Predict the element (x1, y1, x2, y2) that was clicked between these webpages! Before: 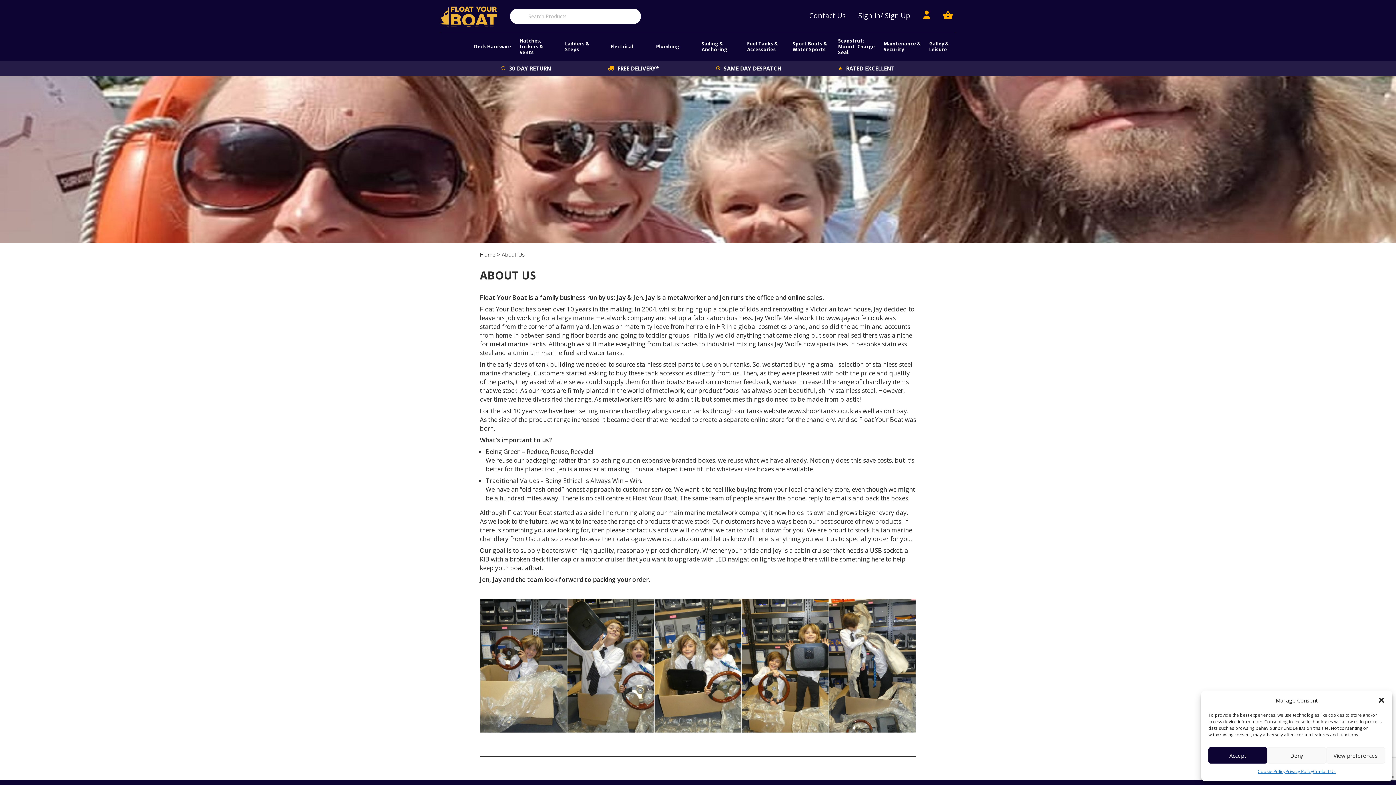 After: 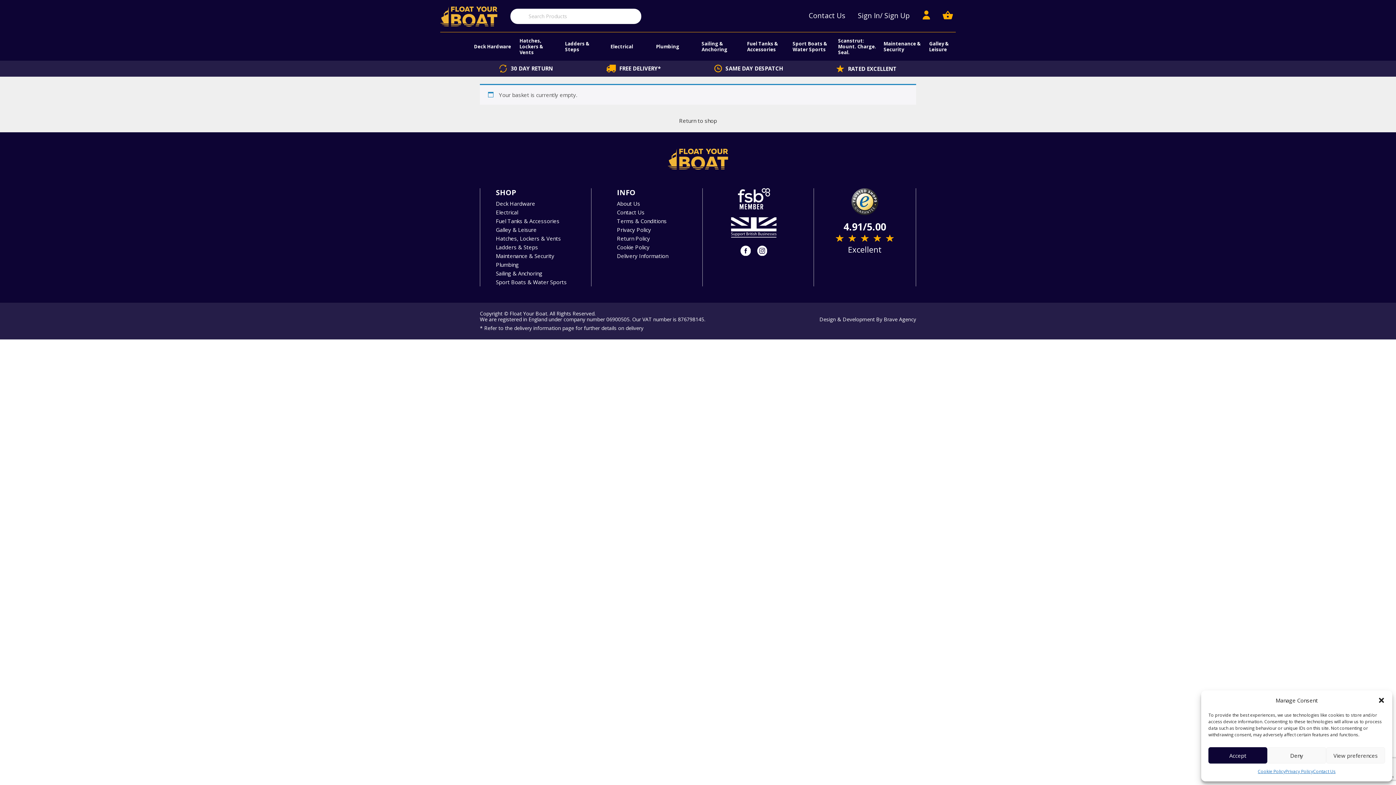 Action: bbox: (943, 10, 953, 19)